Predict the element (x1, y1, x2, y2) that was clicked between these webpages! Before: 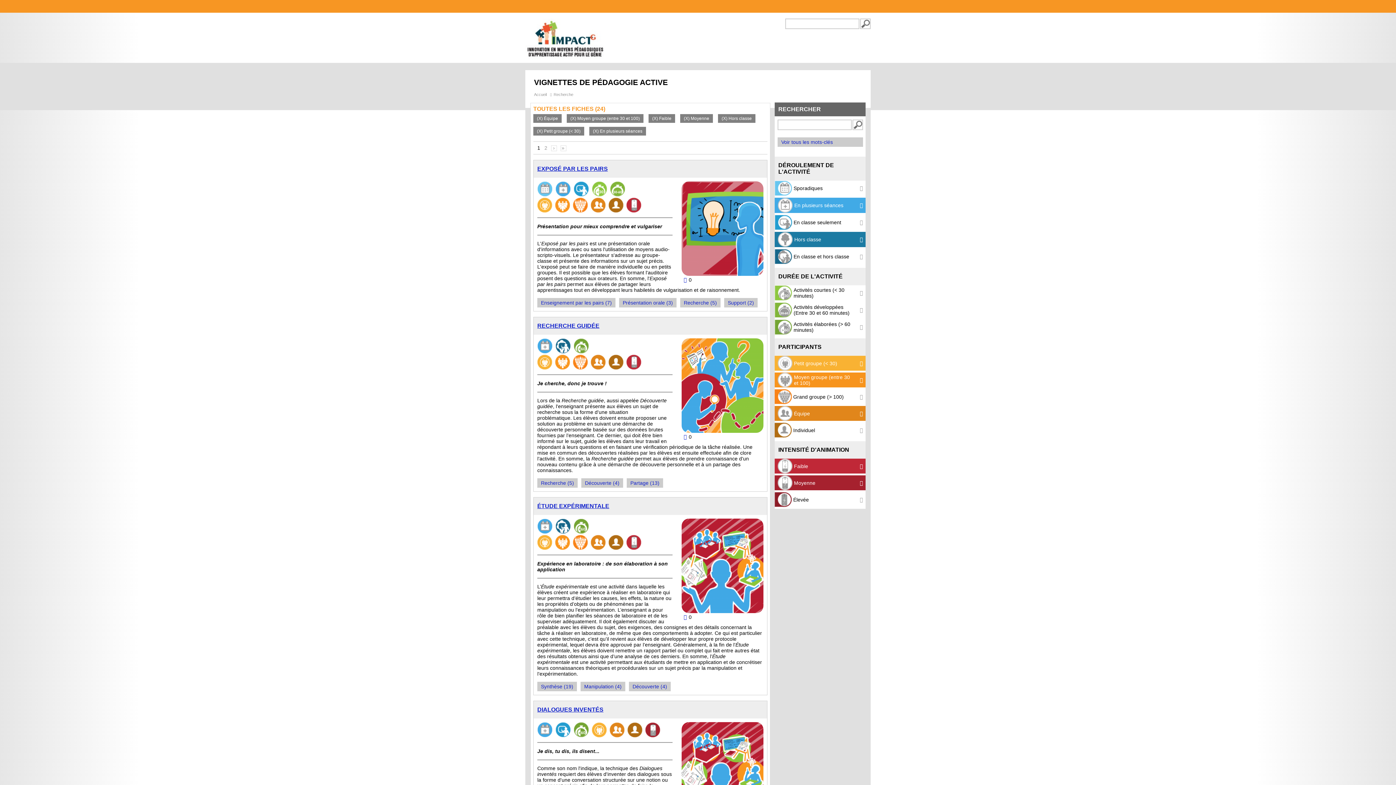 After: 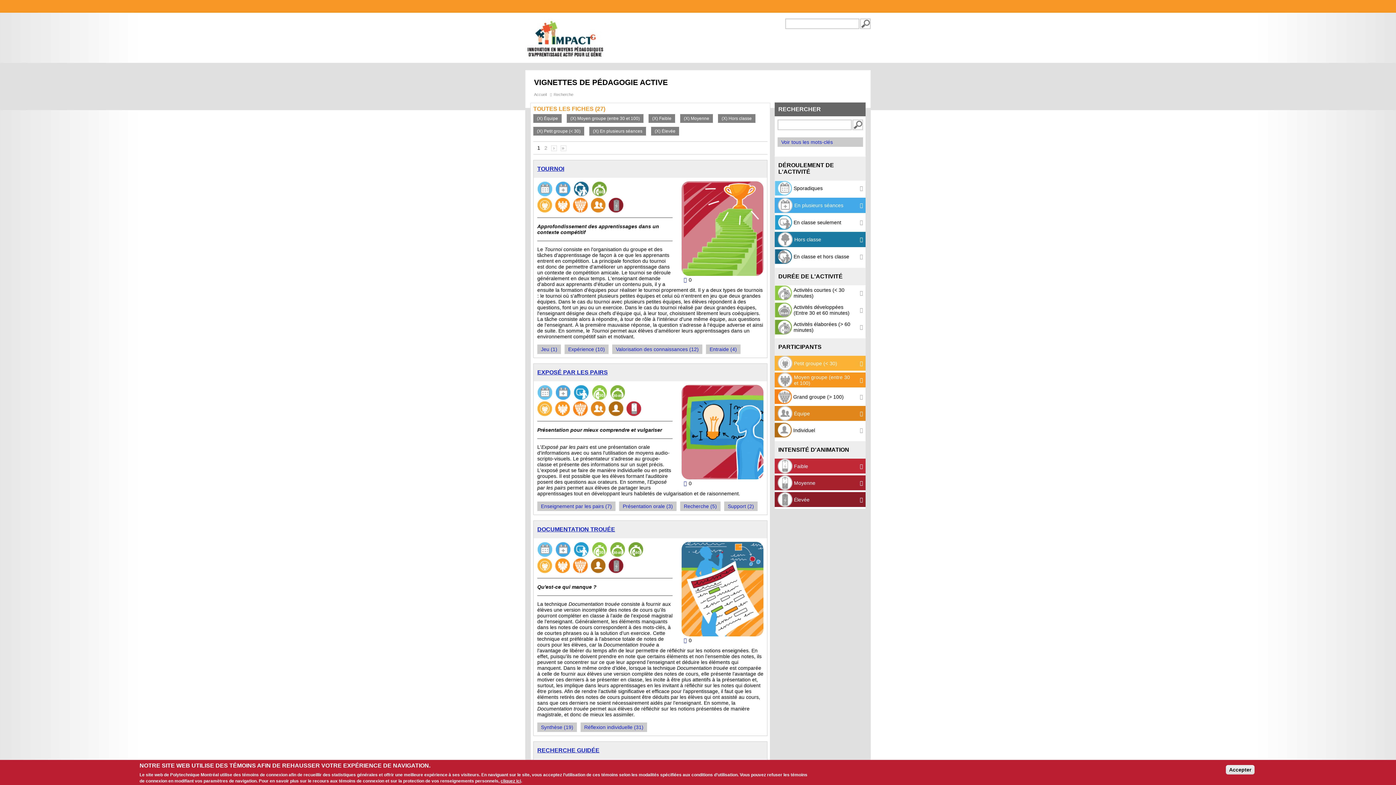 Action: label:  Élevée bbox: (774, 492, 865, 507)